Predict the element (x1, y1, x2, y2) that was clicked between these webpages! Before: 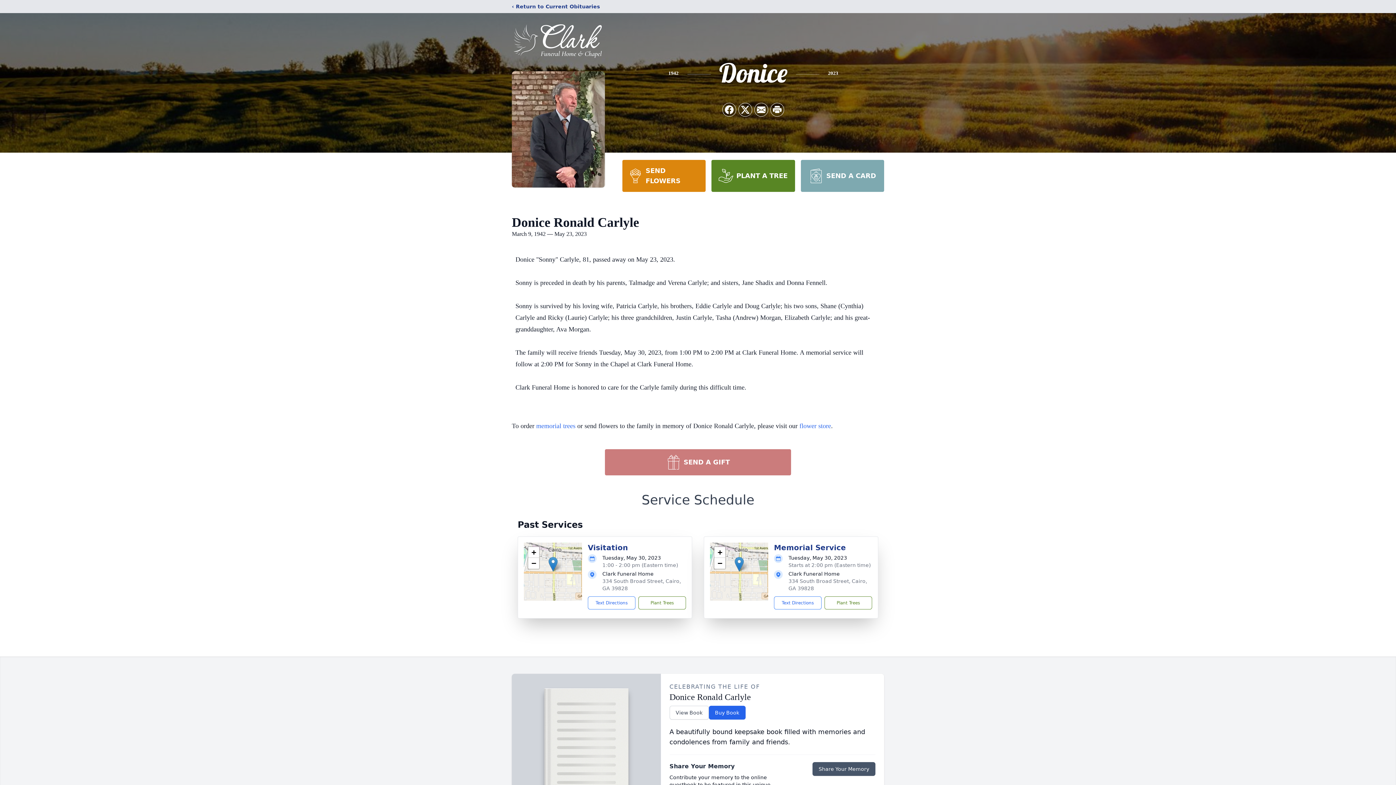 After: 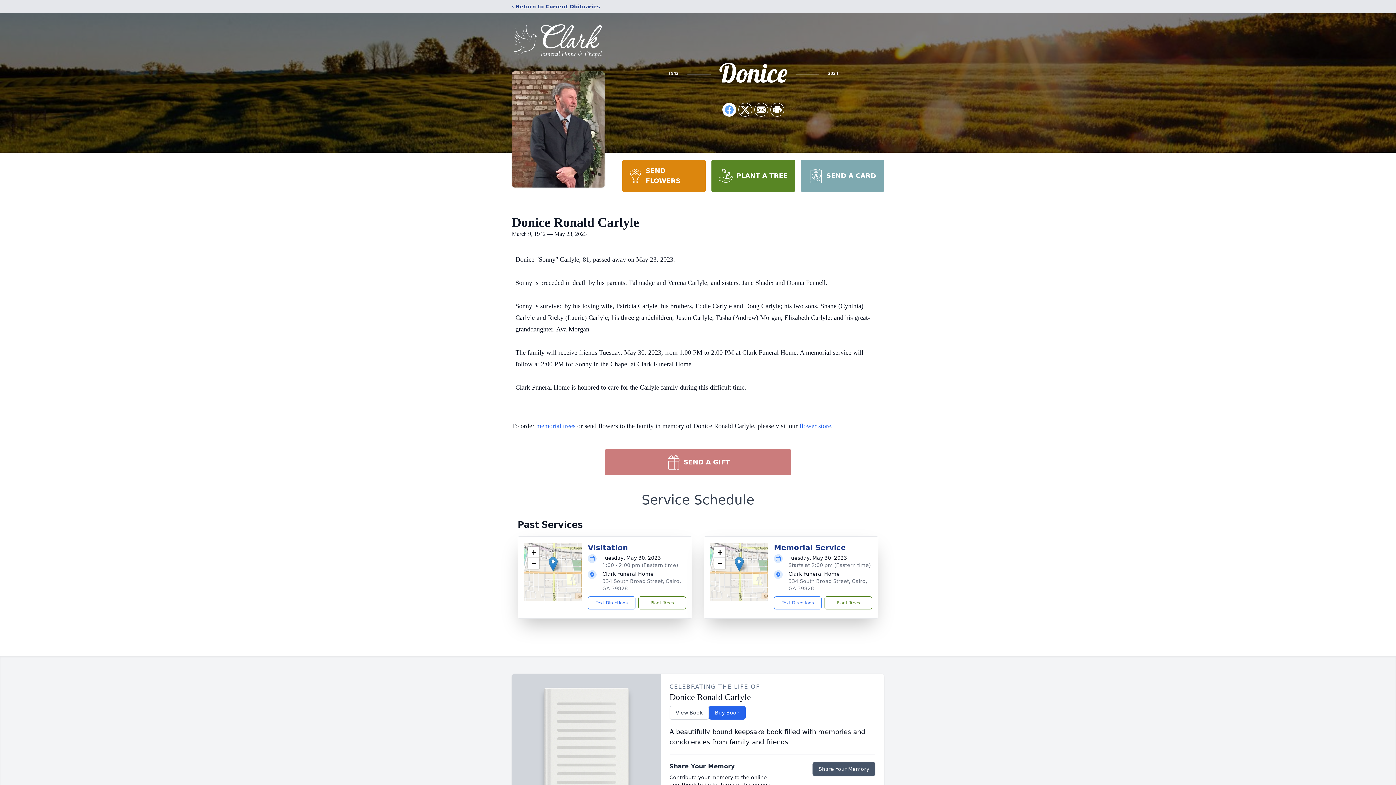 Action: label: Share on Facebook bbox: (722, 103, 736, 116)